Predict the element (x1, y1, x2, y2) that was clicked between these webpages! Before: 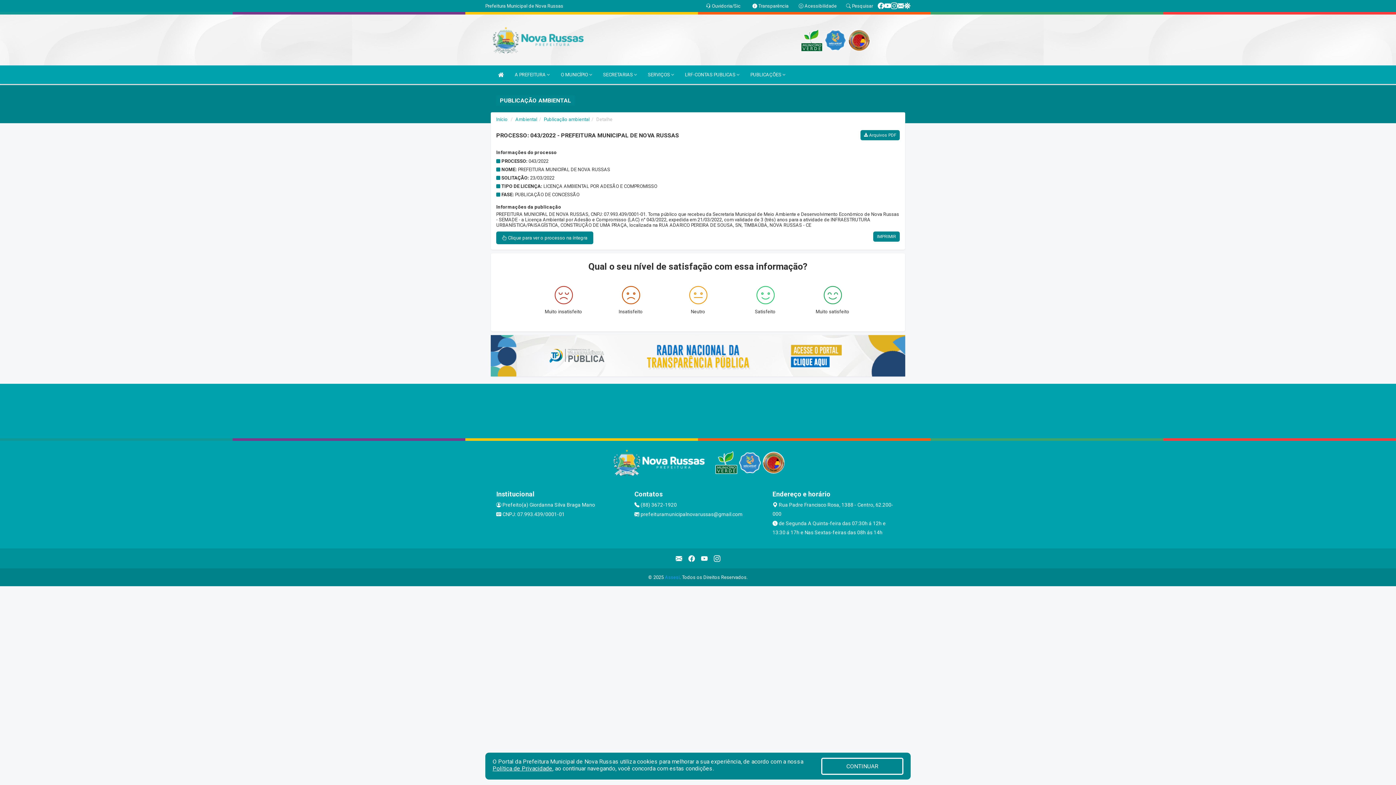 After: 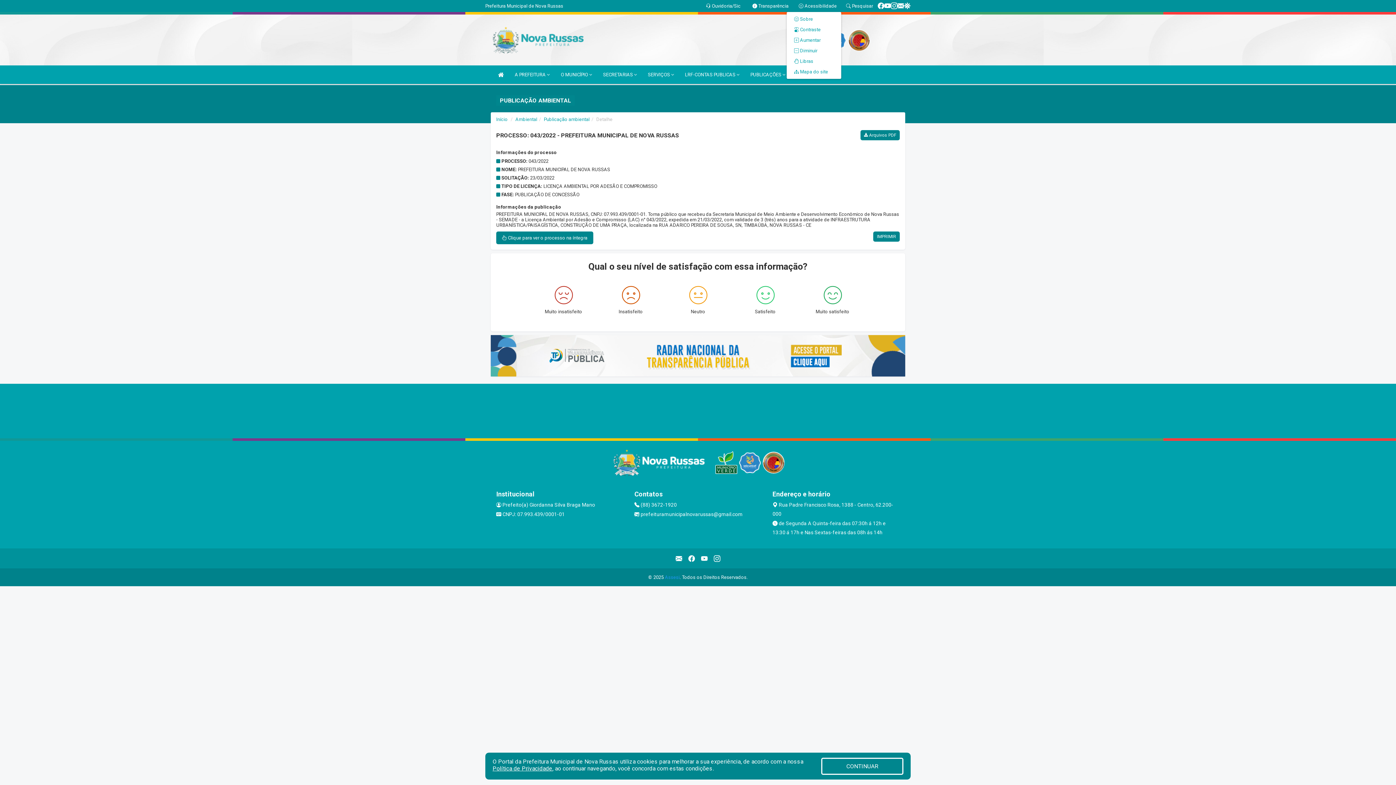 Action: bbox: (798, 3, 837, 8) label:  Acessibilidade